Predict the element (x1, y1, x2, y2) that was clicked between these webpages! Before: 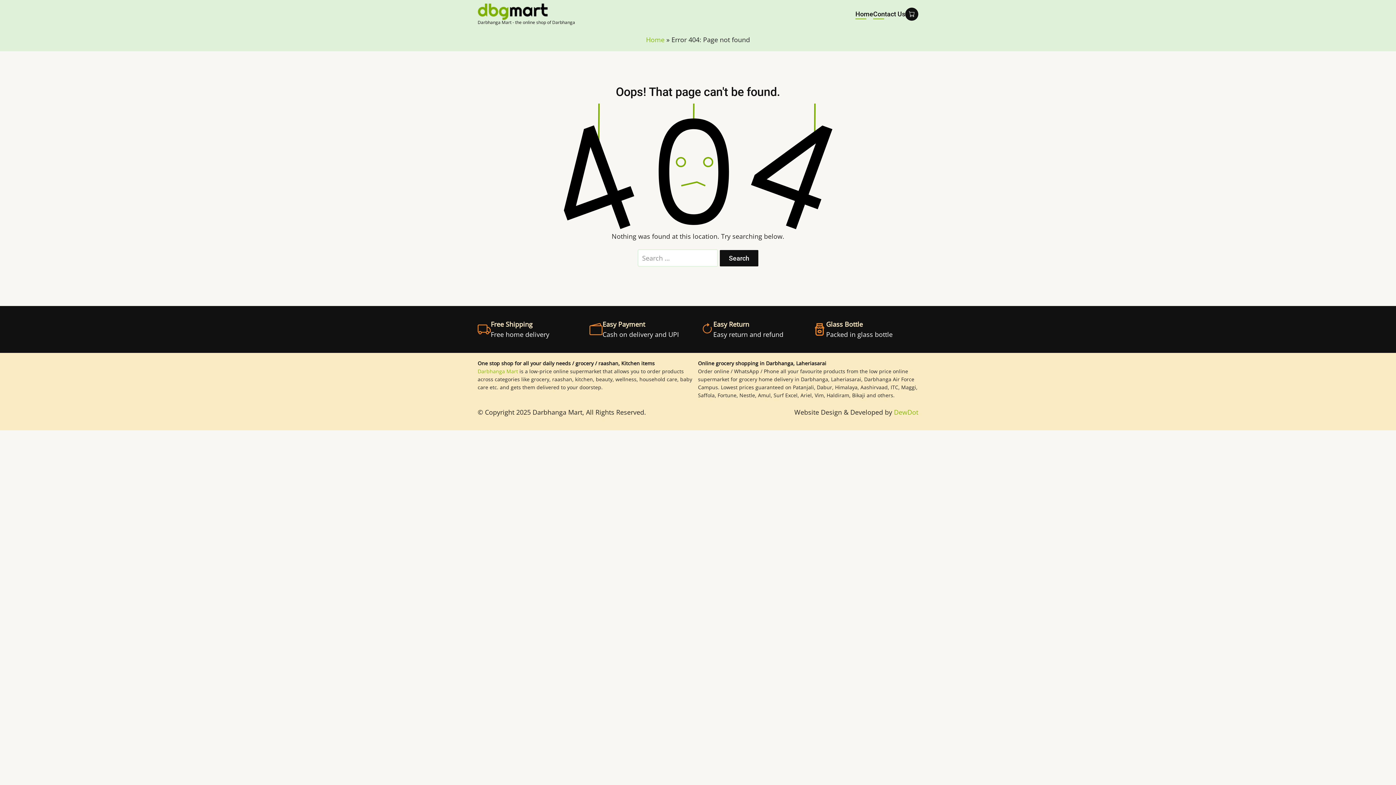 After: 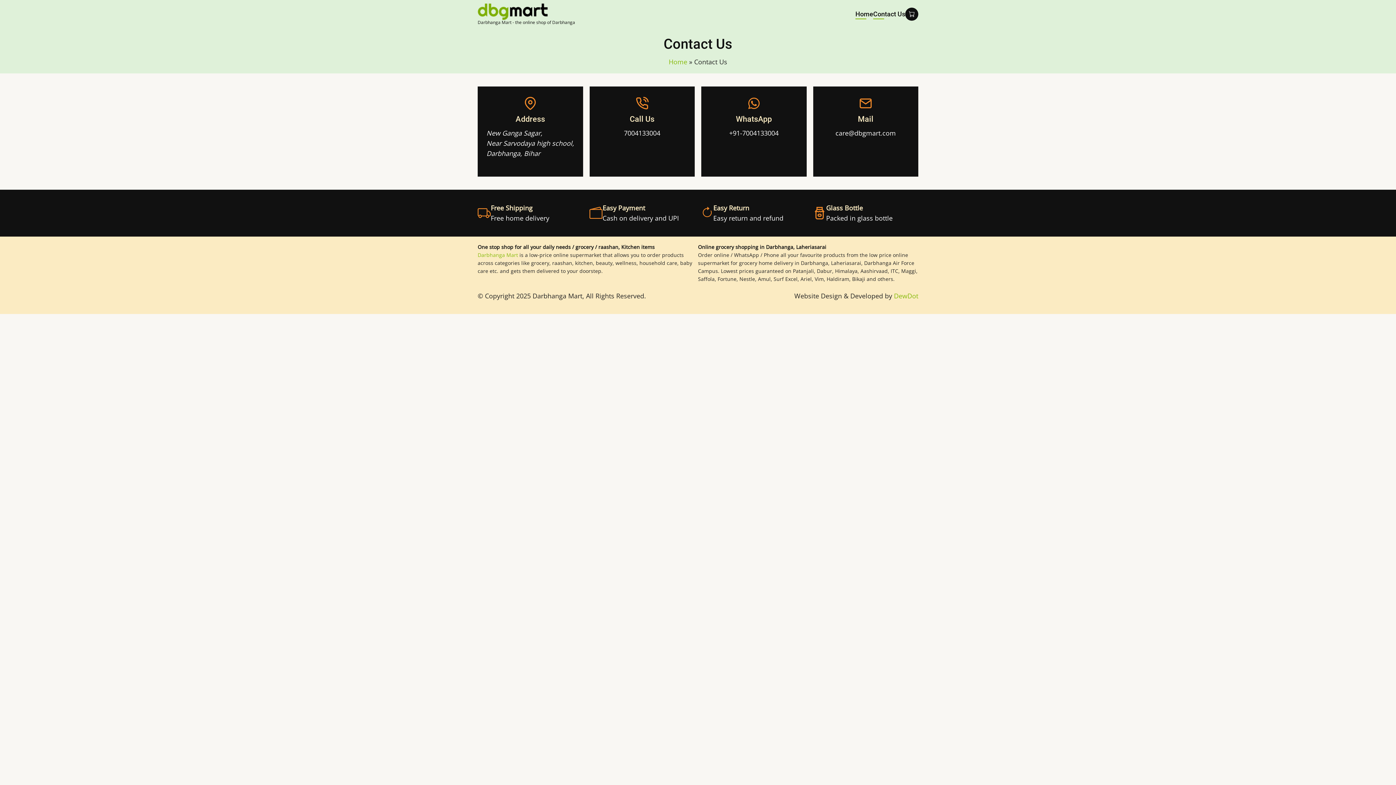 Action: bbox: (873, 10, 905, 17) label: Contact Us